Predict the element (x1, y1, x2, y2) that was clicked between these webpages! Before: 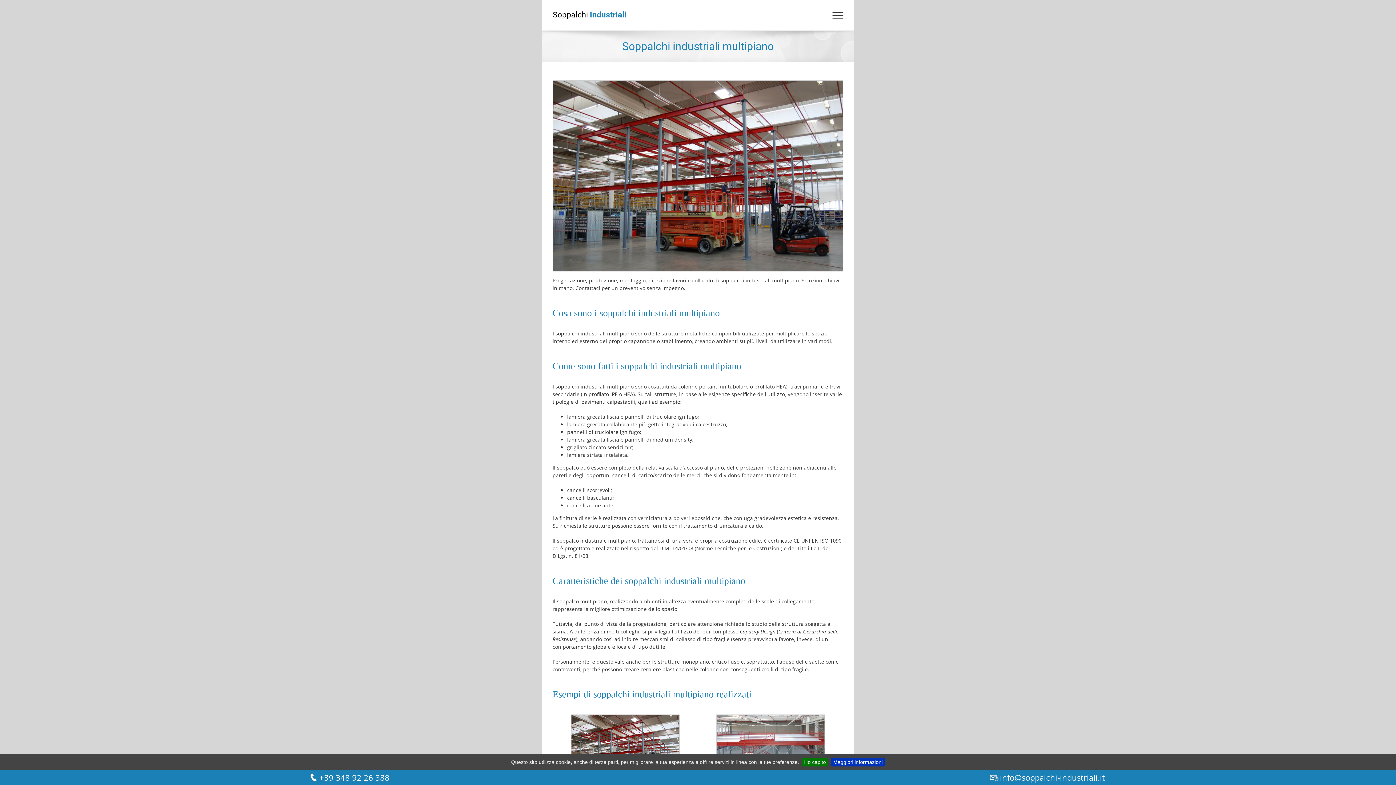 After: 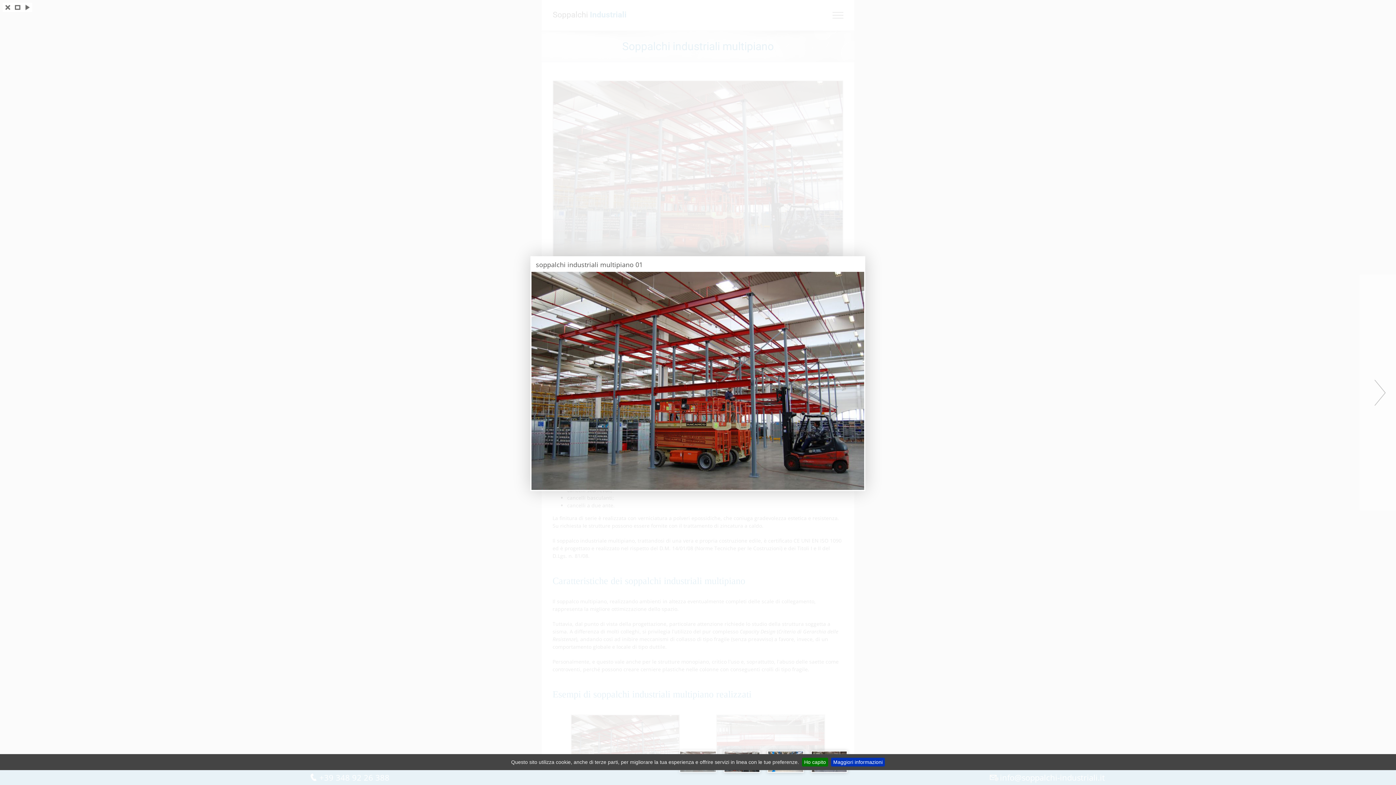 Action: bbox: (570, 715, 680, 722)